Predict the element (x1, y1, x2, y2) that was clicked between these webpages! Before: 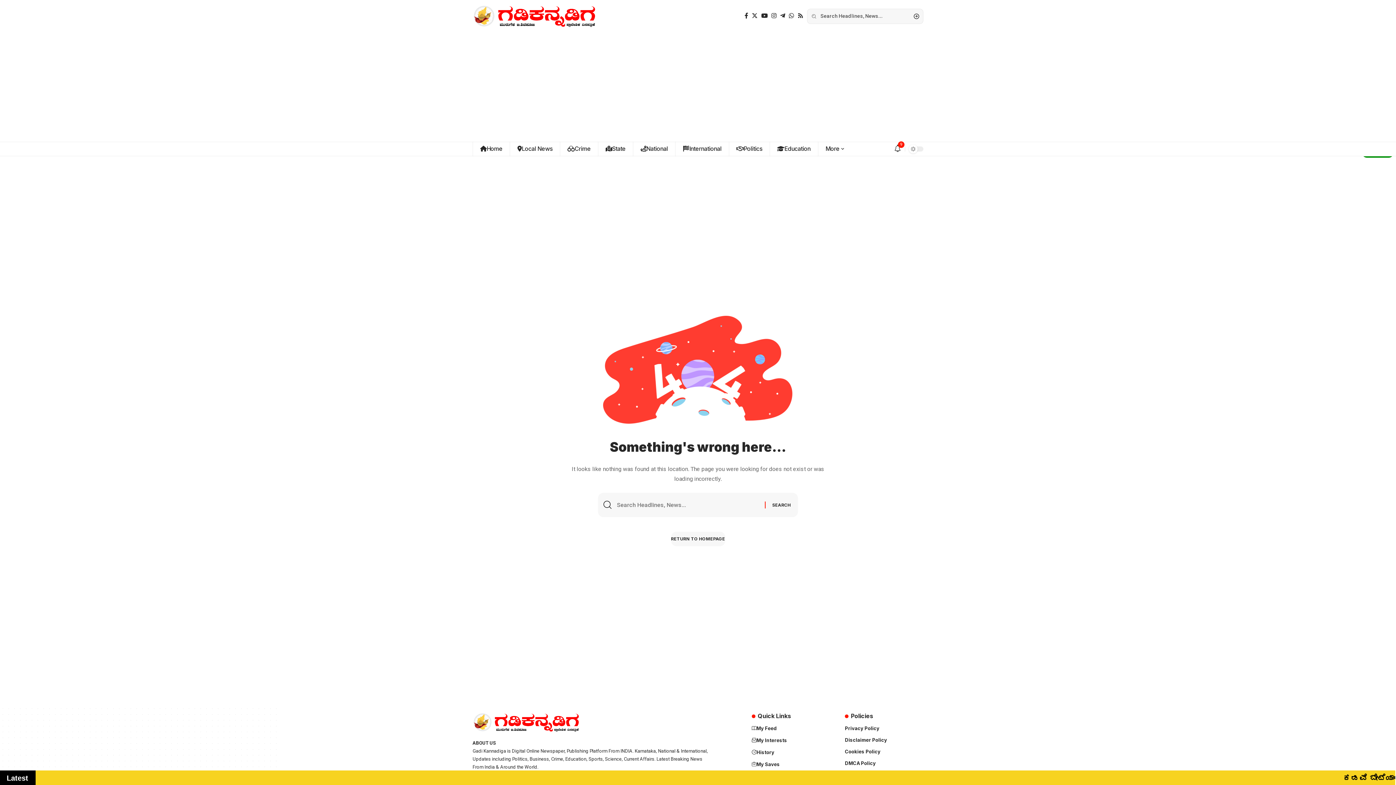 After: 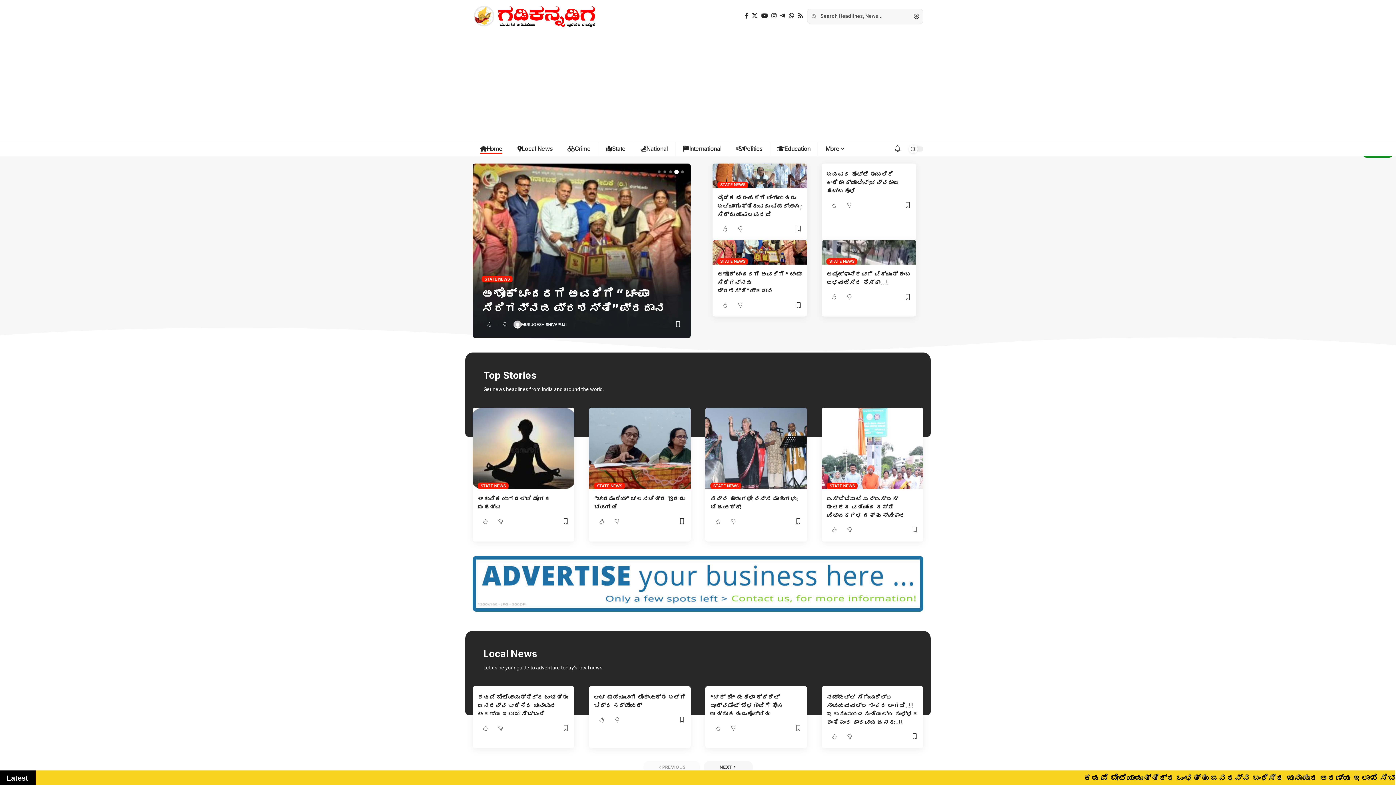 Action: label: RETURN TO HOMEPAGE bbox: (671, 531, 725, 546)